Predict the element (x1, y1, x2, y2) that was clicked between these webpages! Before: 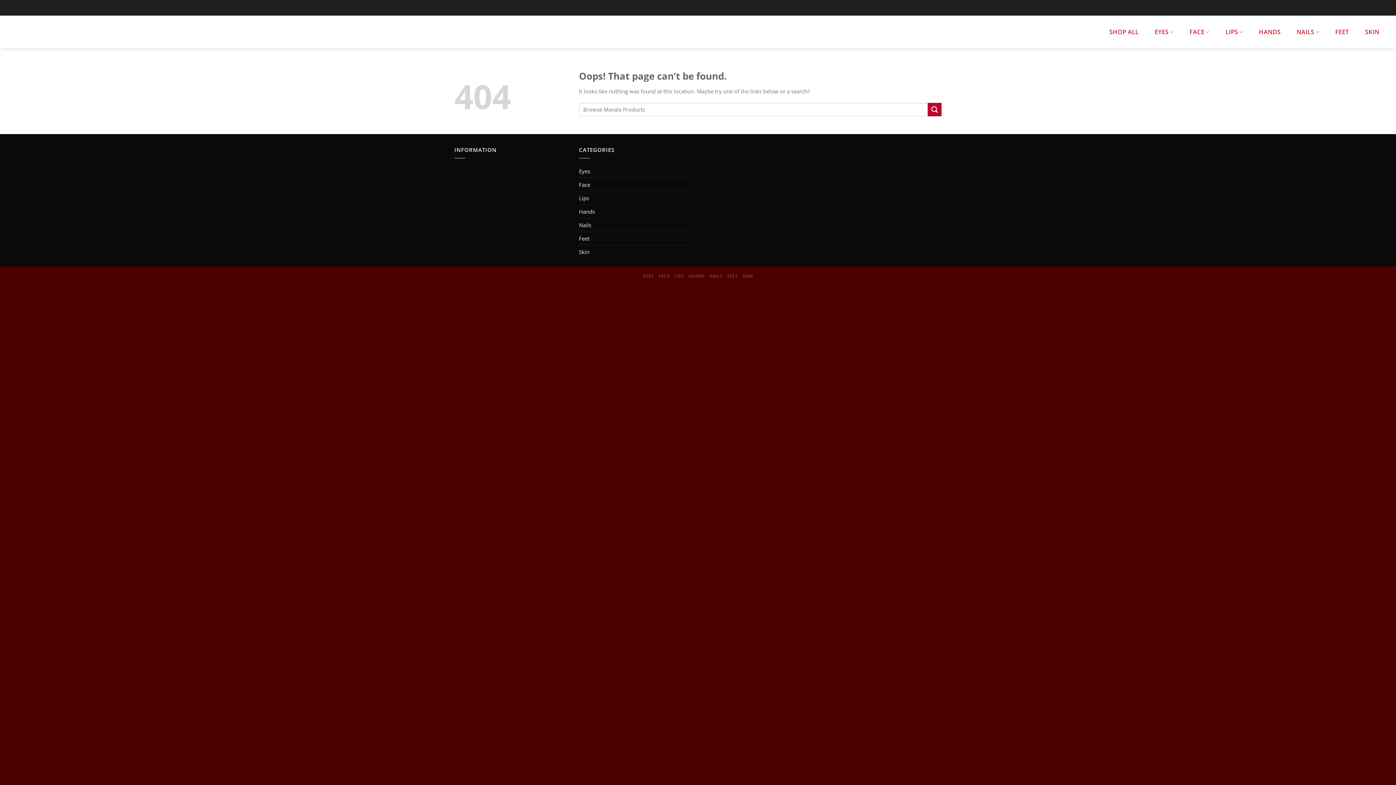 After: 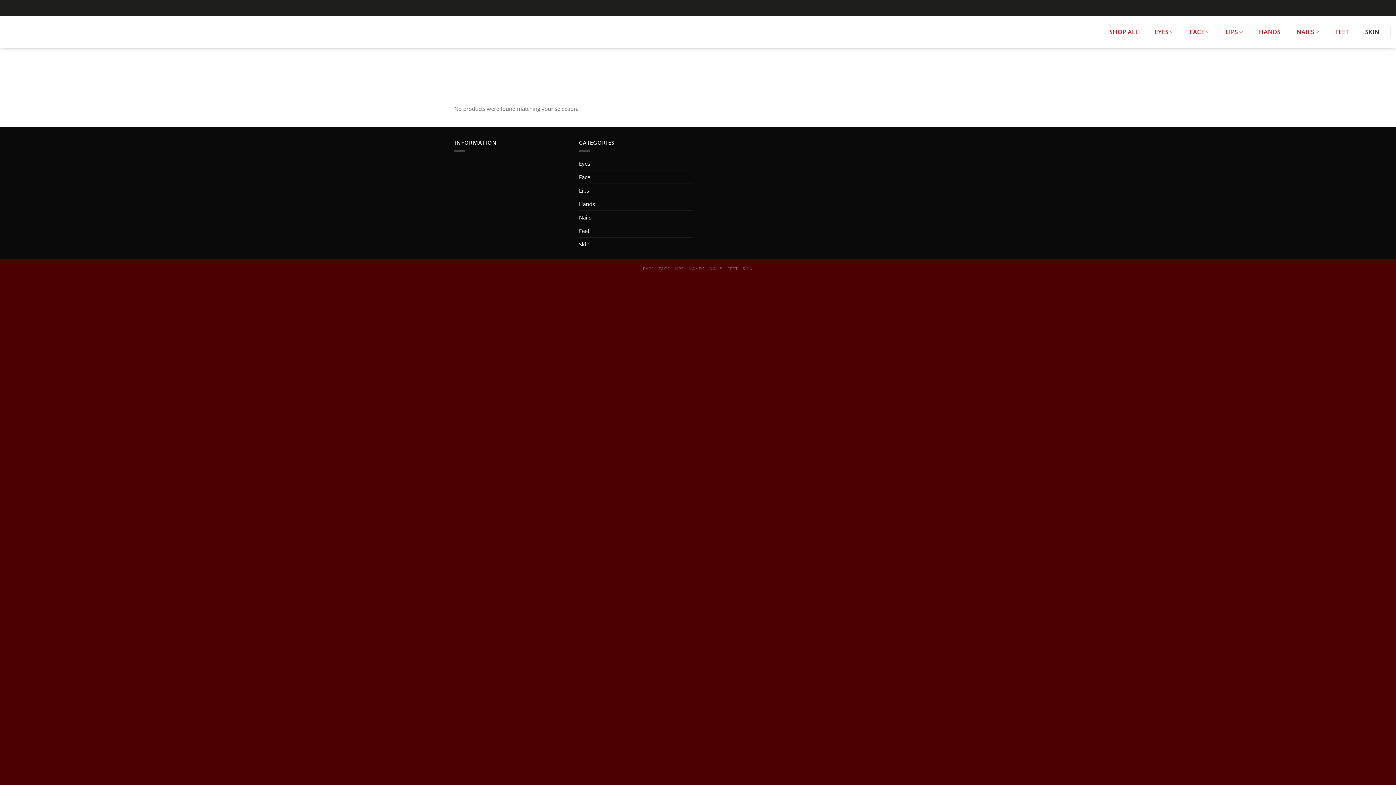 Action: label: SKIN bbox: (1365, 25, 1379, 38)